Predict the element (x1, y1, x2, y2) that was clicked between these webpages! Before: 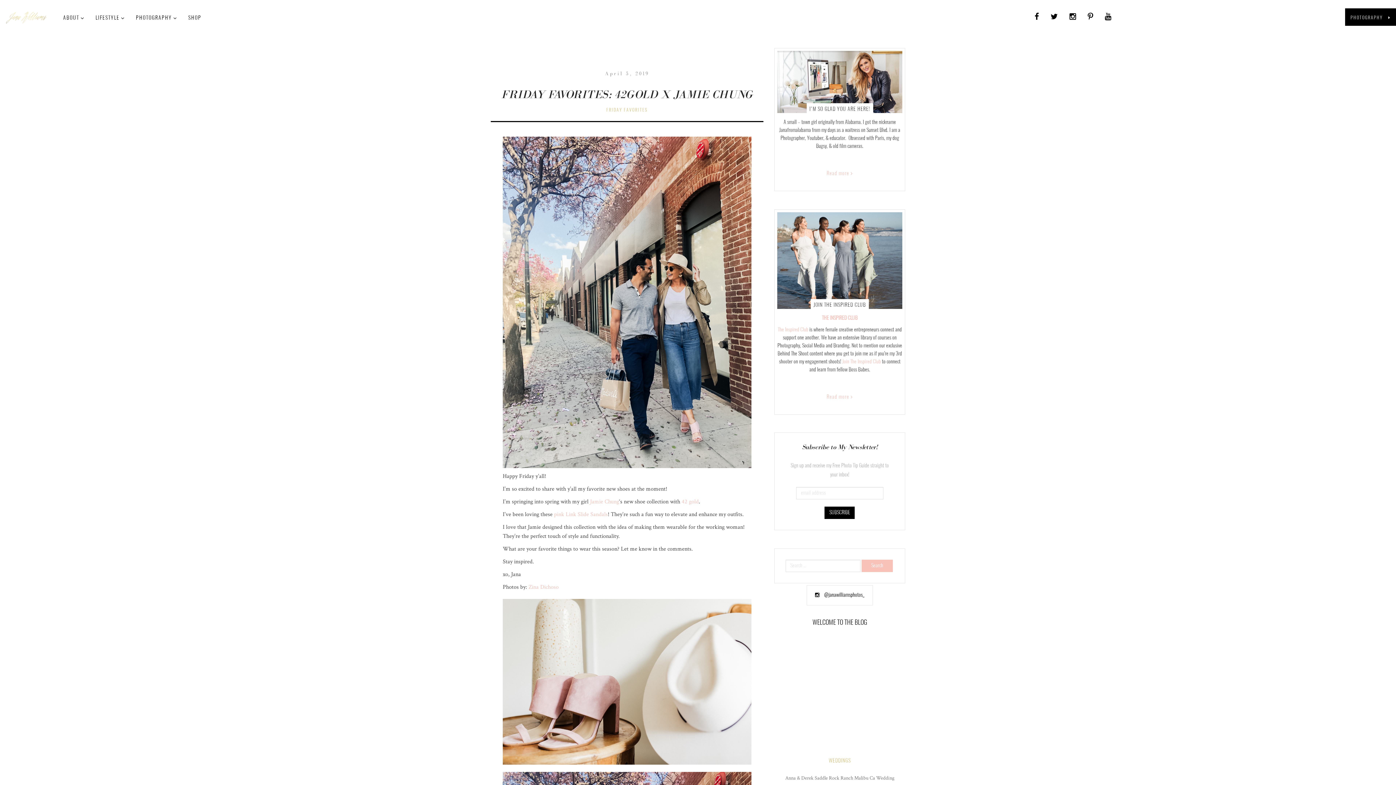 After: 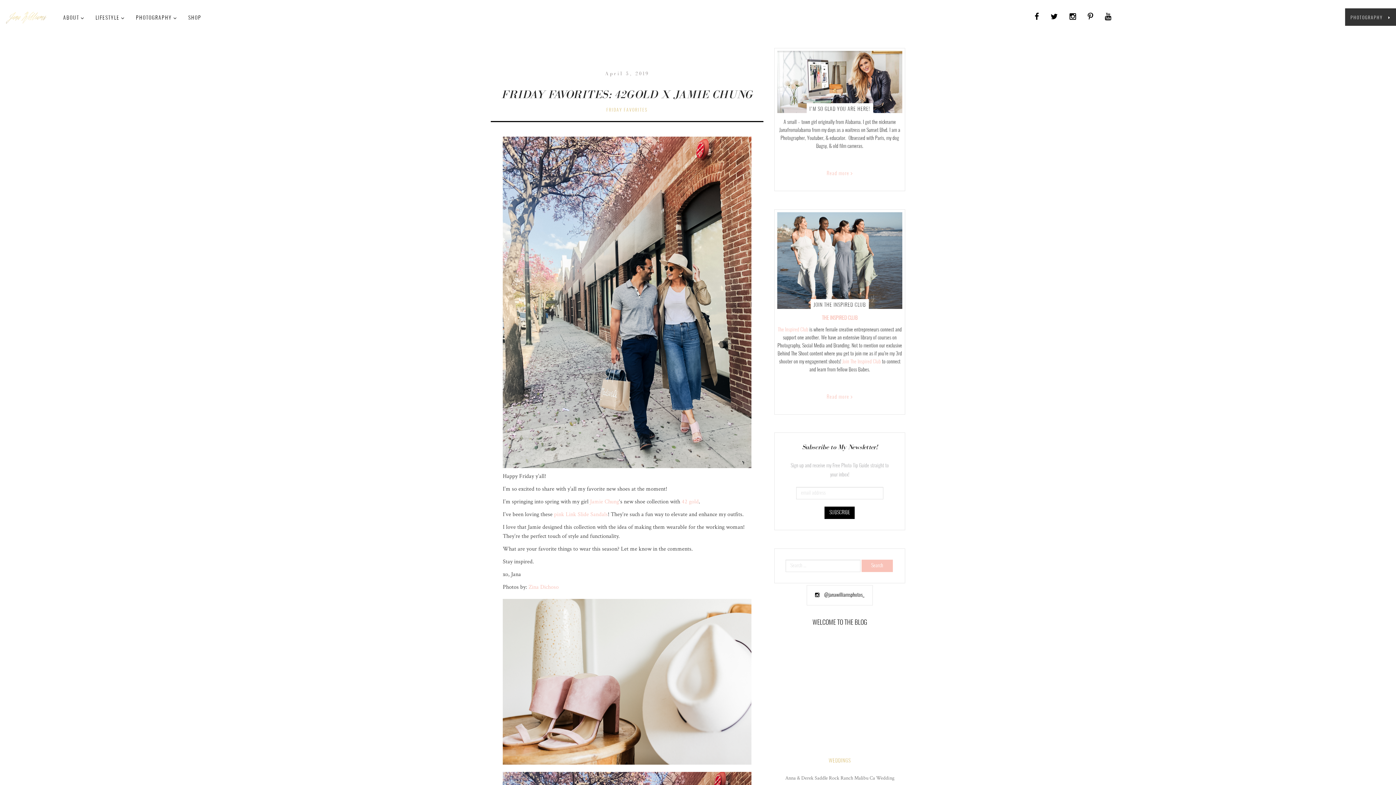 Action: label: PHOTOGRAPHY bbox: (1345, 8, 1396, 25)